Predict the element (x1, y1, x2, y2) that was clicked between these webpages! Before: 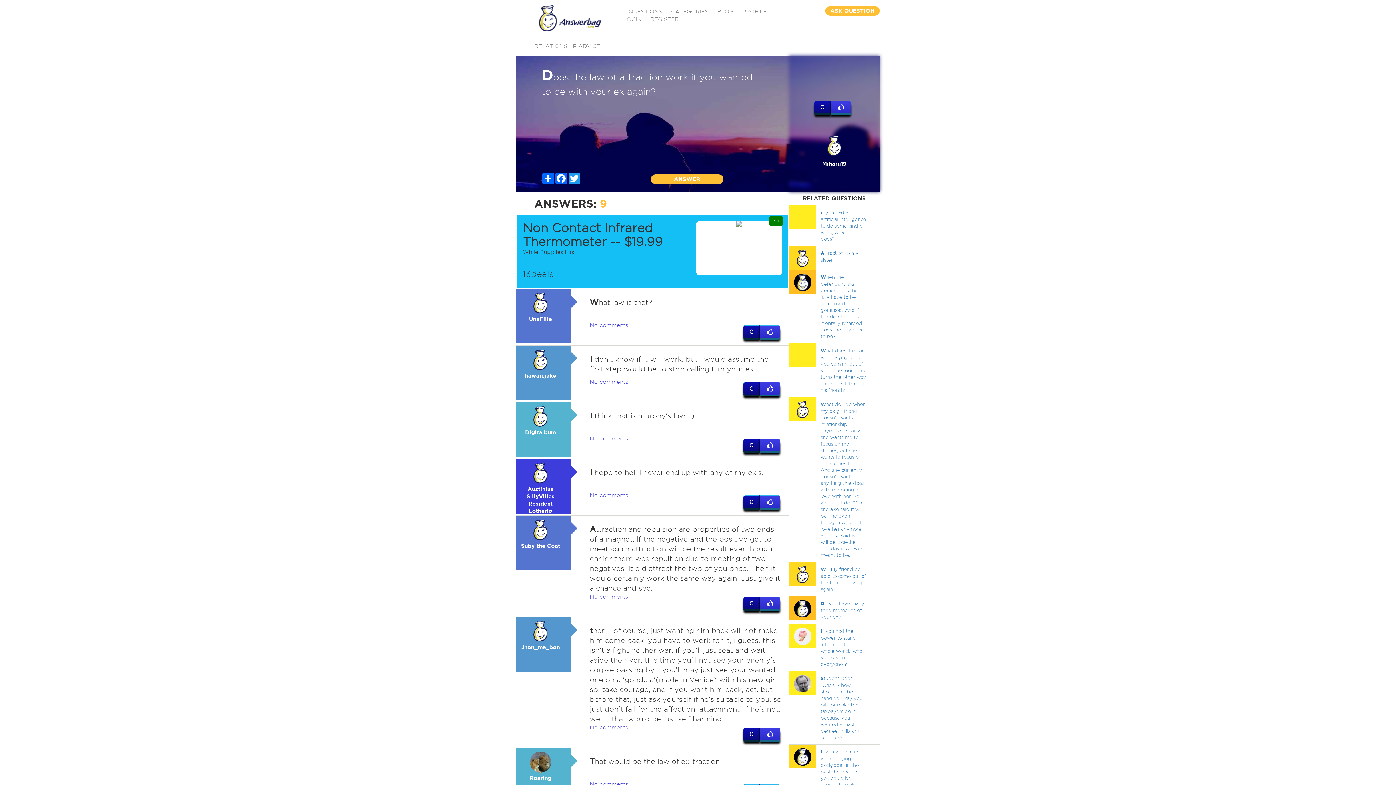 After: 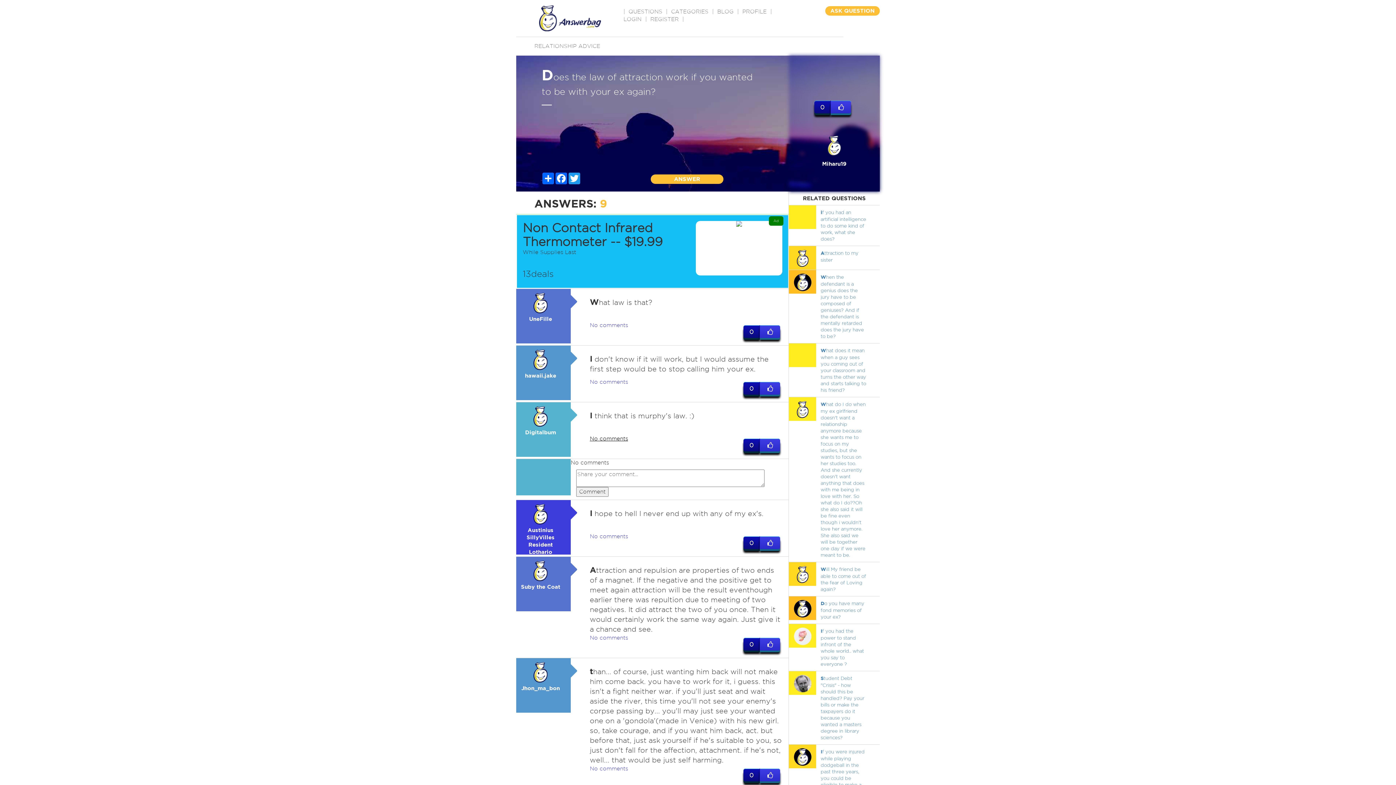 Action: bbox: (590, 436, 628, 441) label: No comments